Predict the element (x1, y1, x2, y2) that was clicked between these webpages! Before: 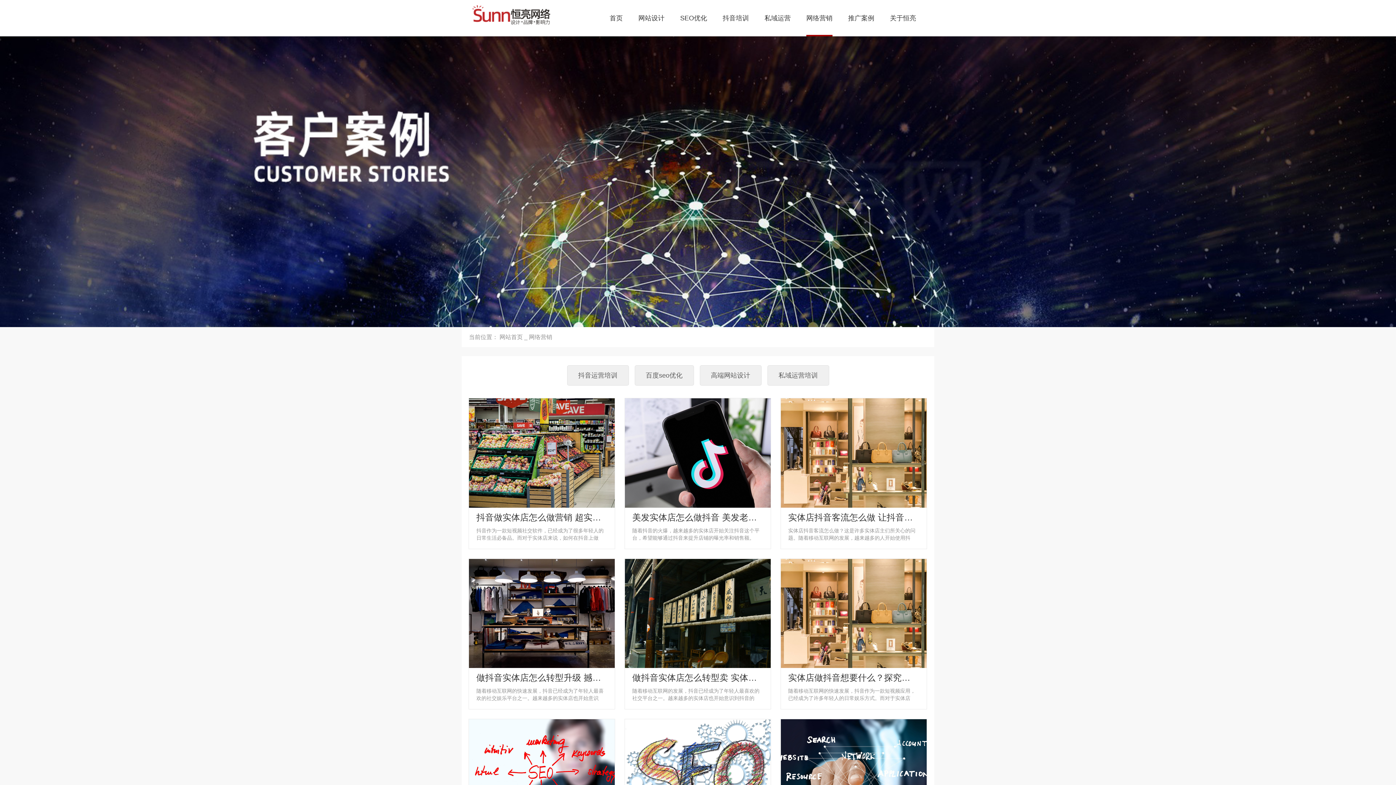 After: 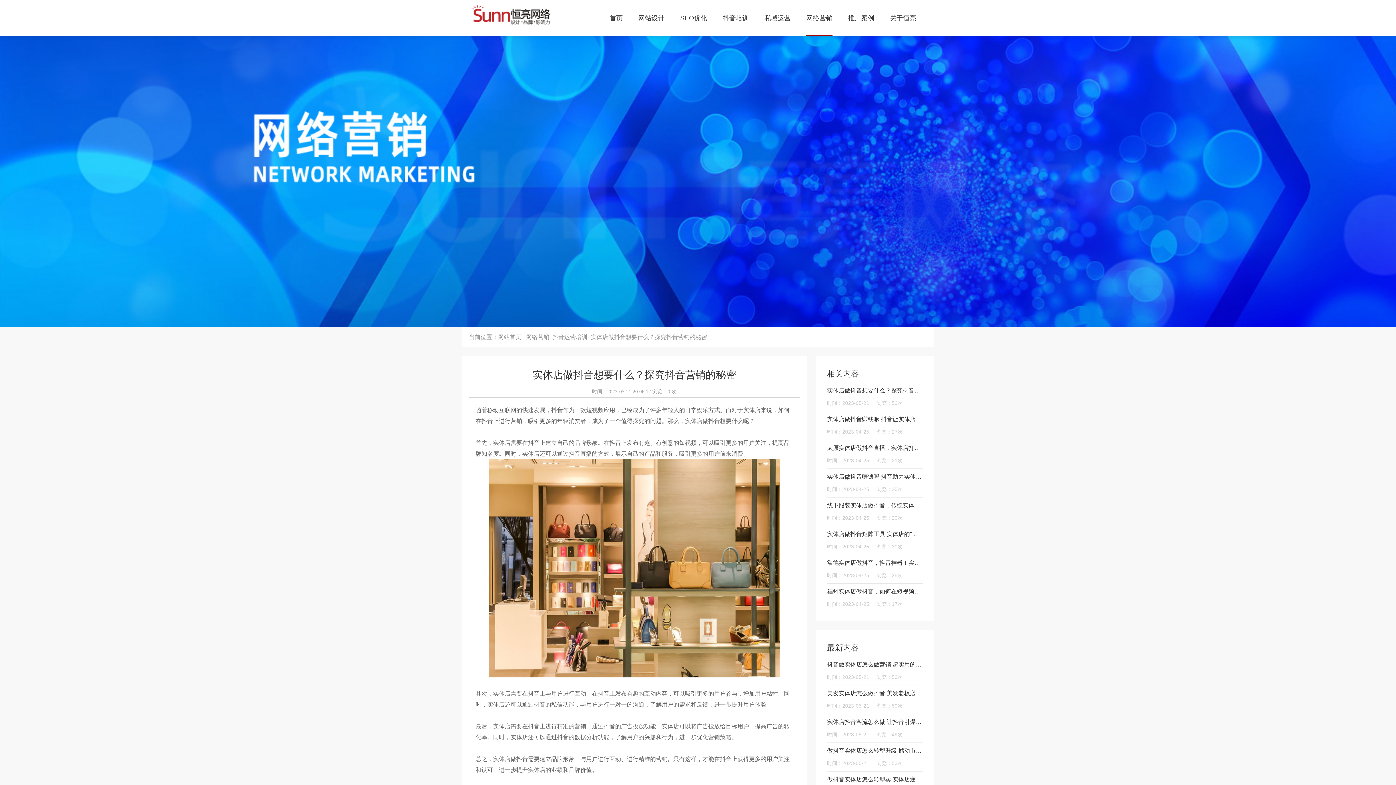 Action: bbox: (781, 559, 926, 702) label: 实体店做抖音想要什么？探究抖音营销的...

随着移动互联网的快速发展，抖音作为一款短视频应用，已经成为了许多年轻人的日常娱乐方式。而对于实体店来...